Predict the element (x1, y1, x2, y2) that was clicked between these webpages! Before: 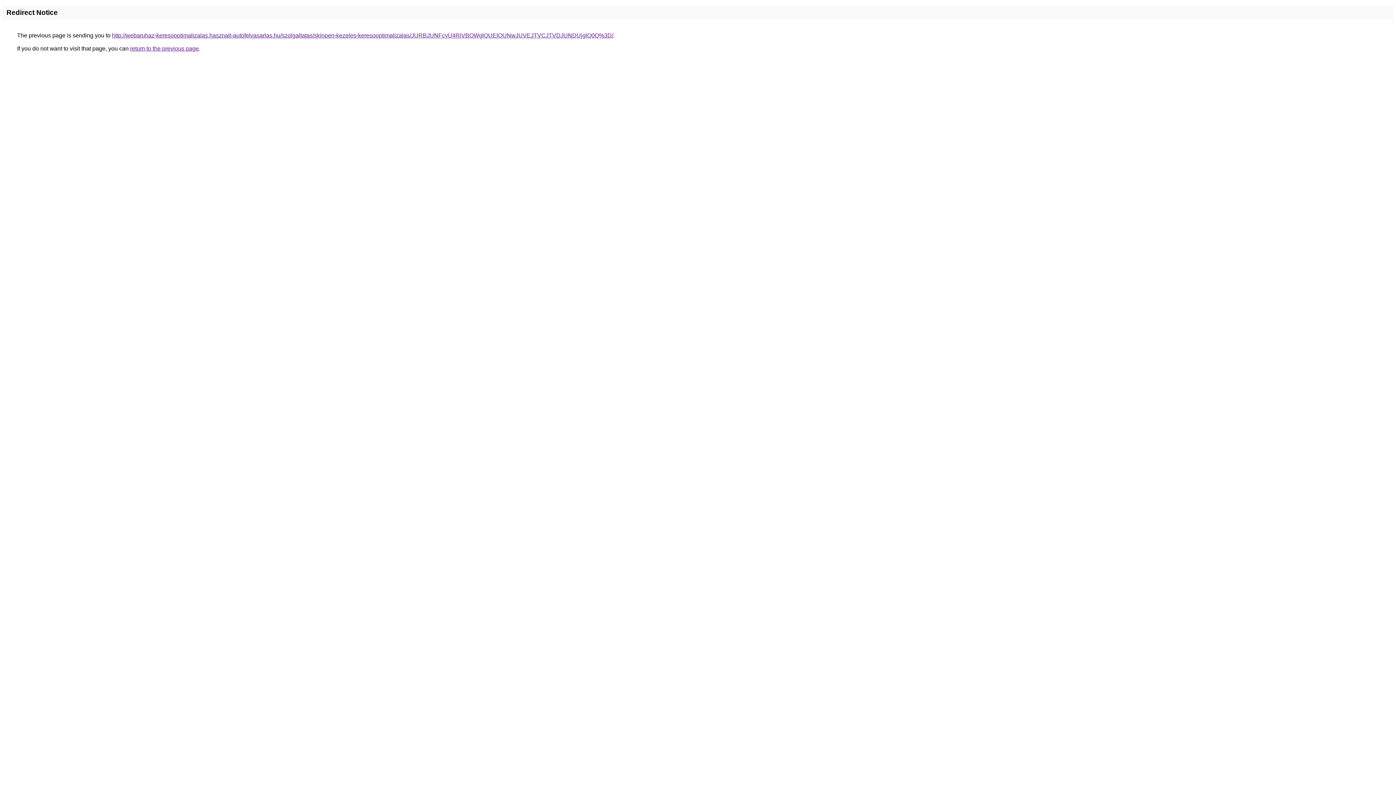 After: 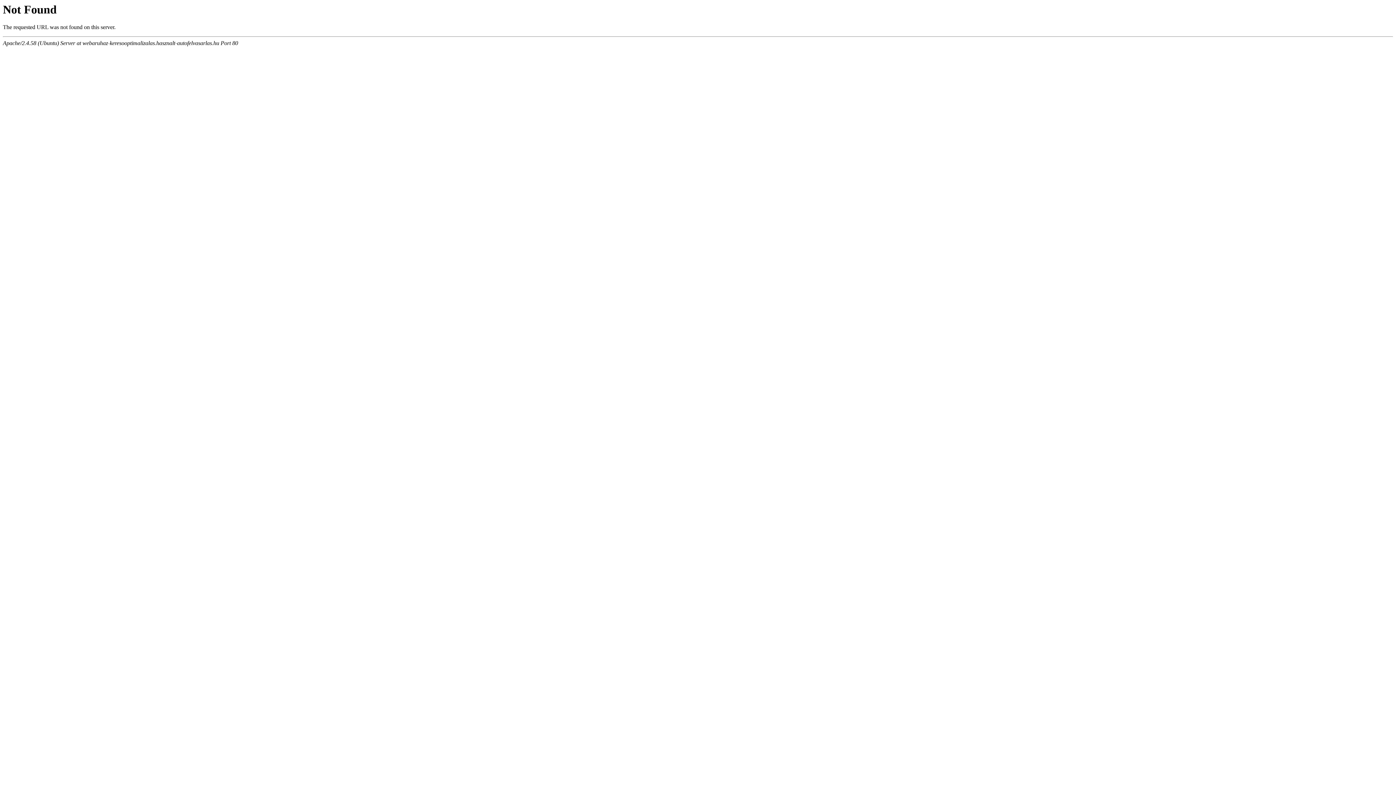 Action: bbox: (112, 32, 613, 38) label: http://webaruhaz-keresooptimalizalas.hasznalt-autofelvasarlas.hu/szolgaltatas/skinpen-kezeles-keresooptimalizalas/JURBJUNFcyU4RiVBOWglQUElQUNwJUVEJTVCJTVDJUNDUjglQ0Q%3D/